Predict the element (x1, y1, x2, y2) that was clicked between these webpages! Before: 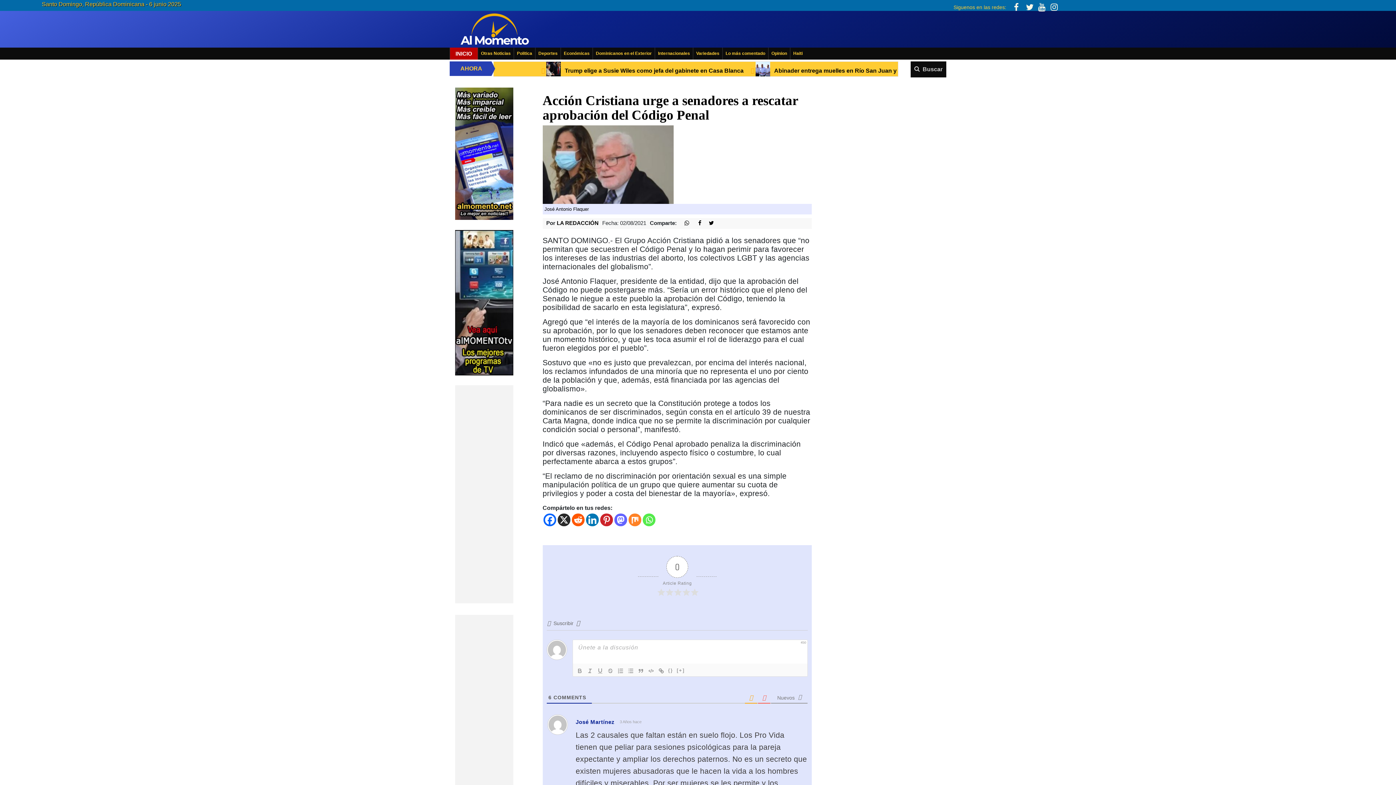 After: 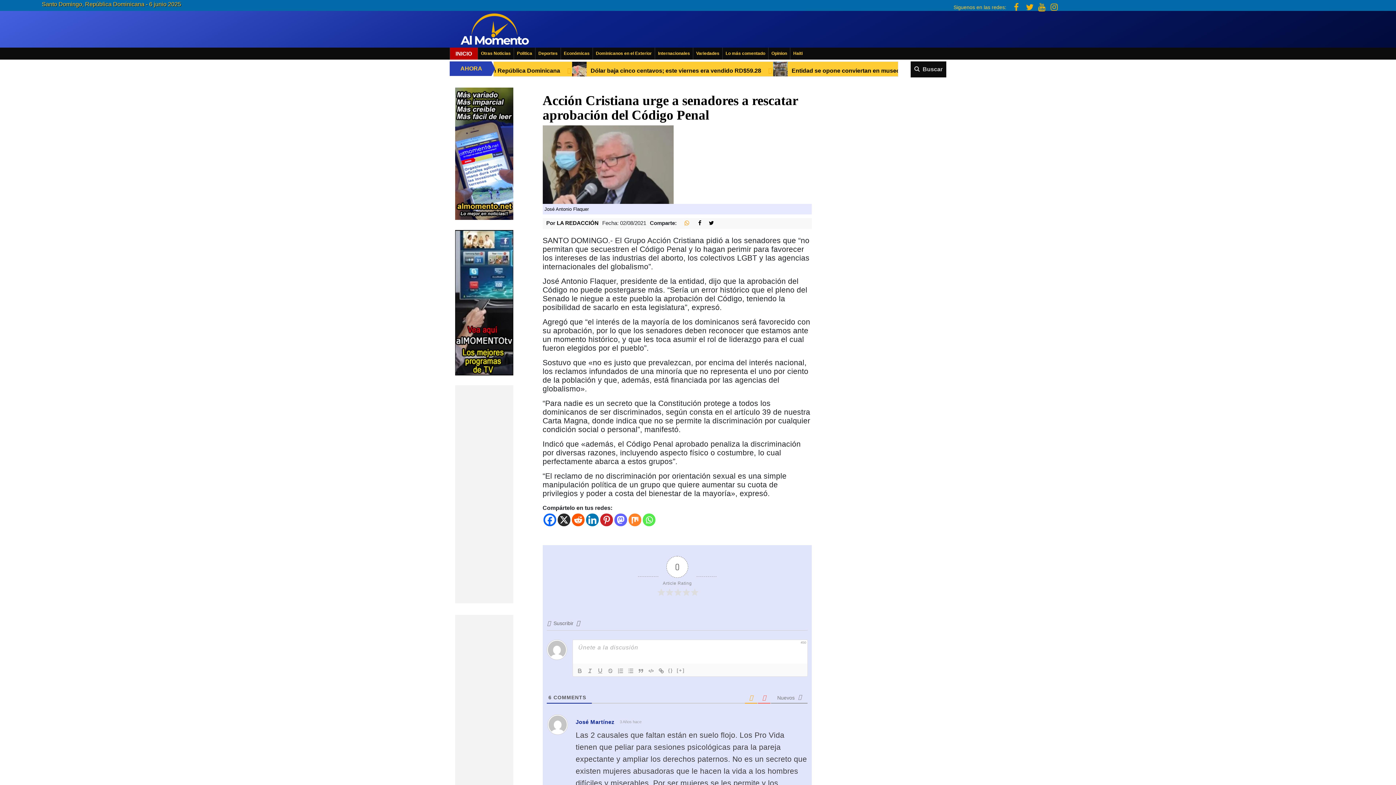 Action: bbox: (678, 219, 689, 227)